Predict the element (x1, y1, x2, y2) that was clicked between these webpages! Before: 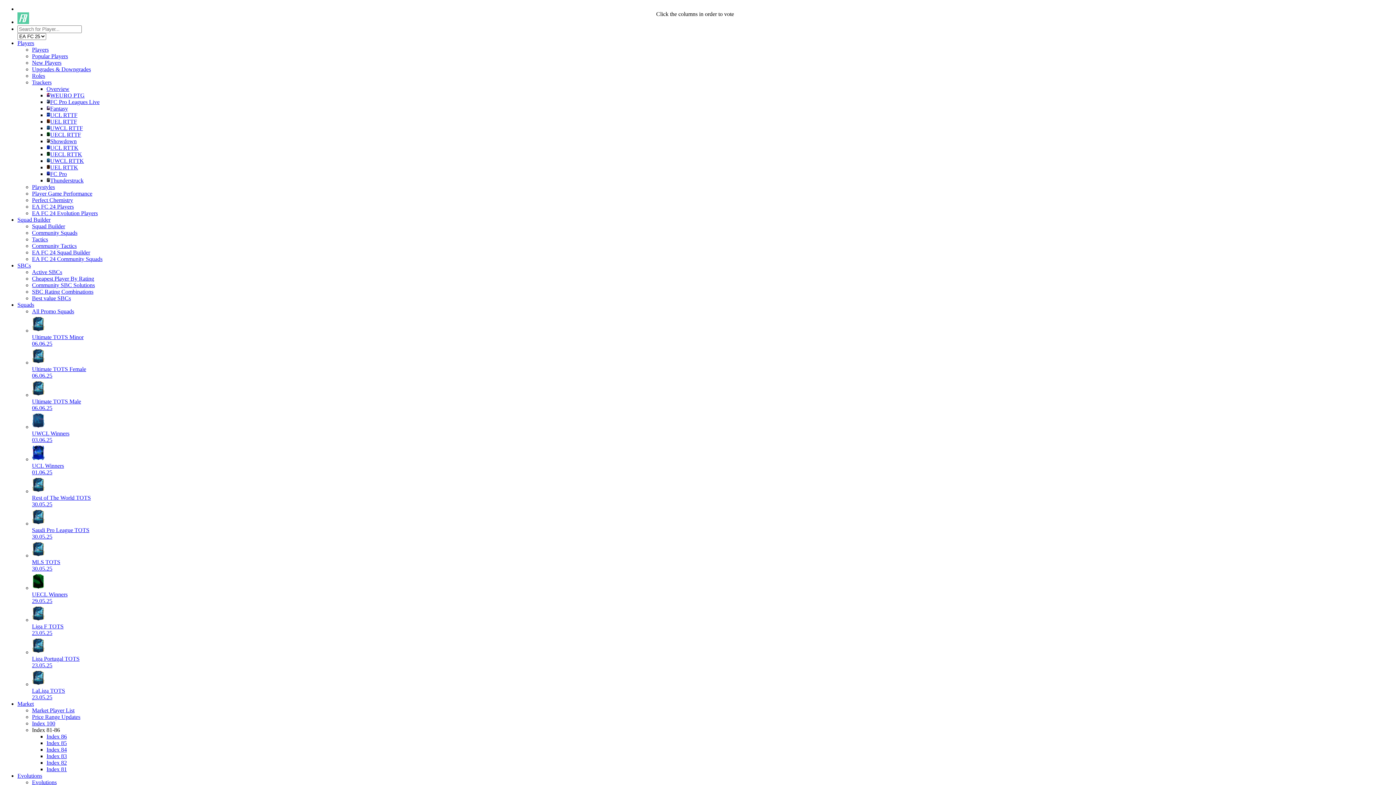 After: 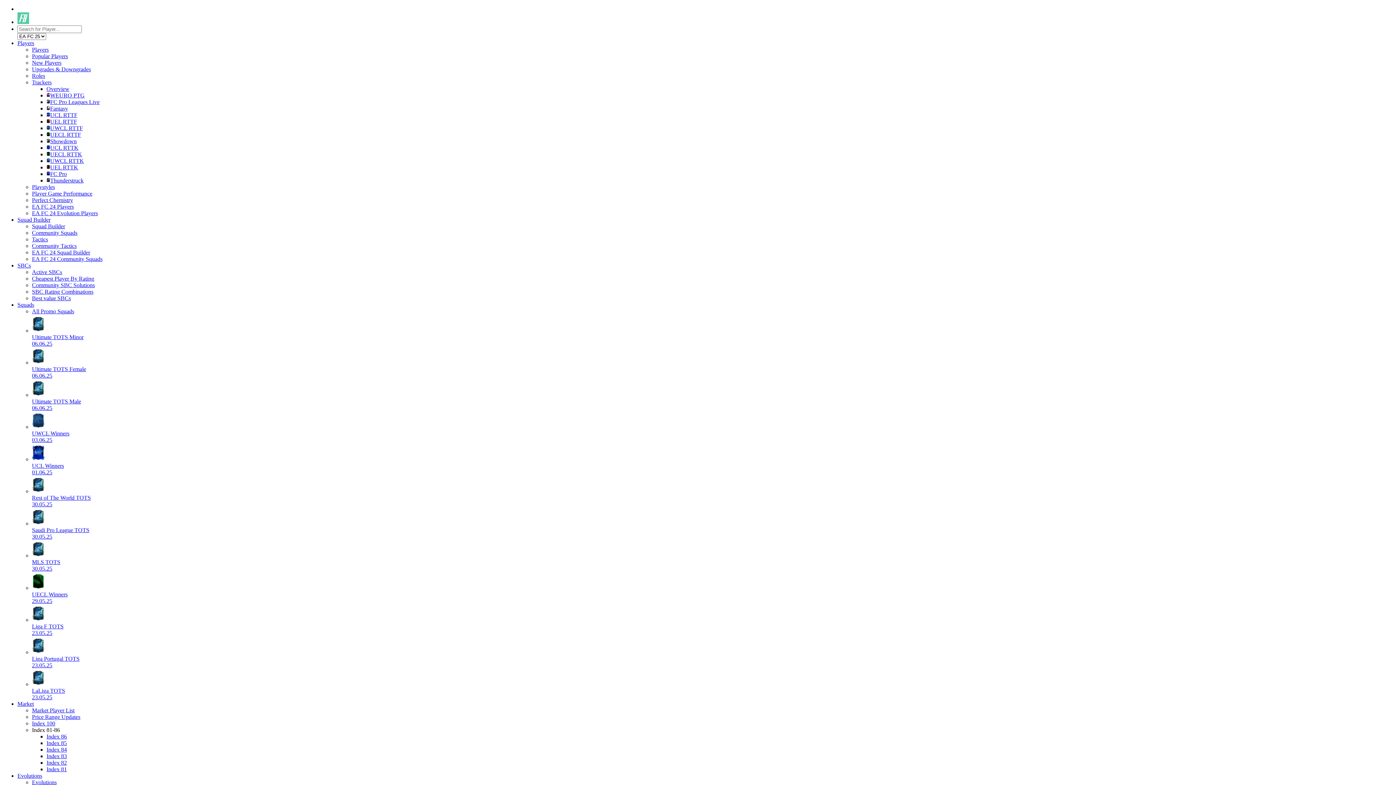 Action: bbox: (17, 262, 30, 268) label: SBCs